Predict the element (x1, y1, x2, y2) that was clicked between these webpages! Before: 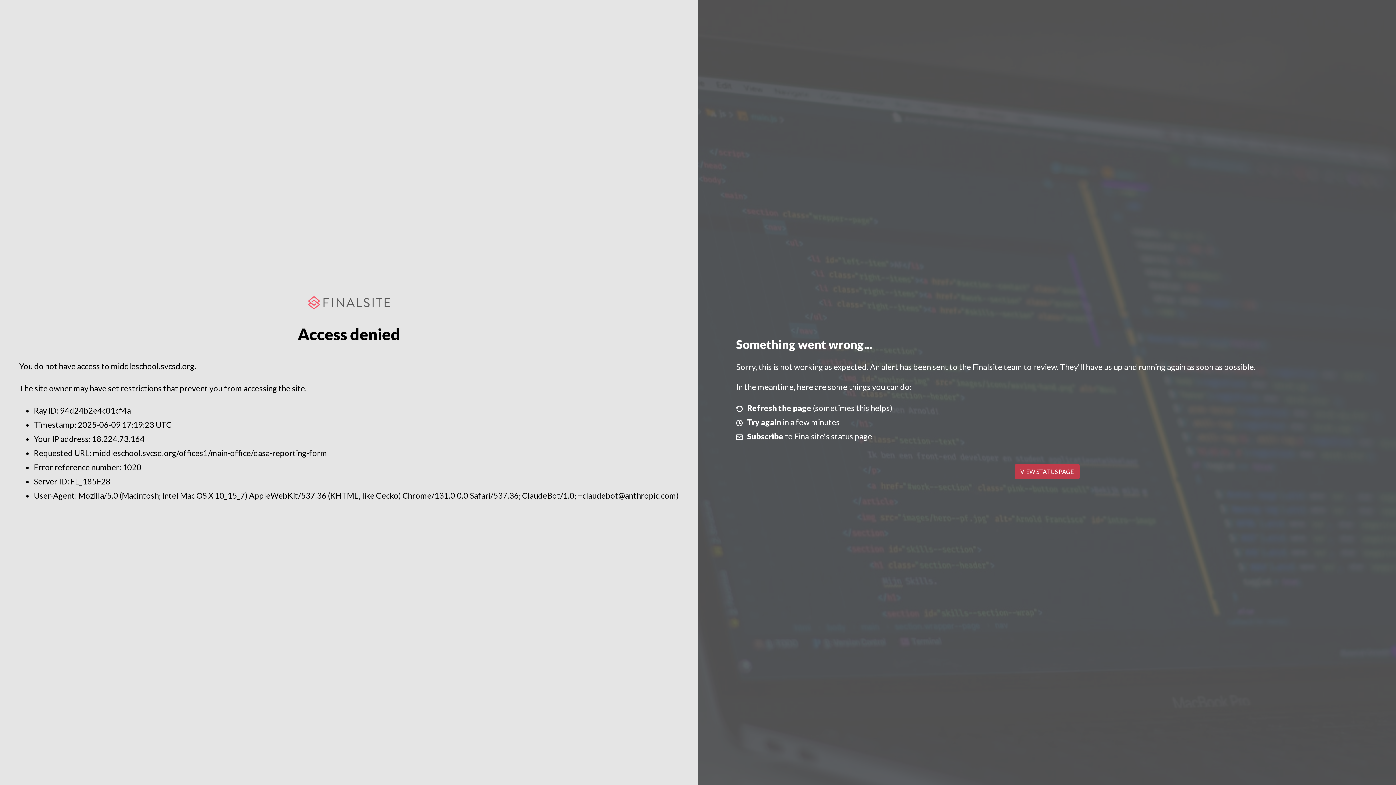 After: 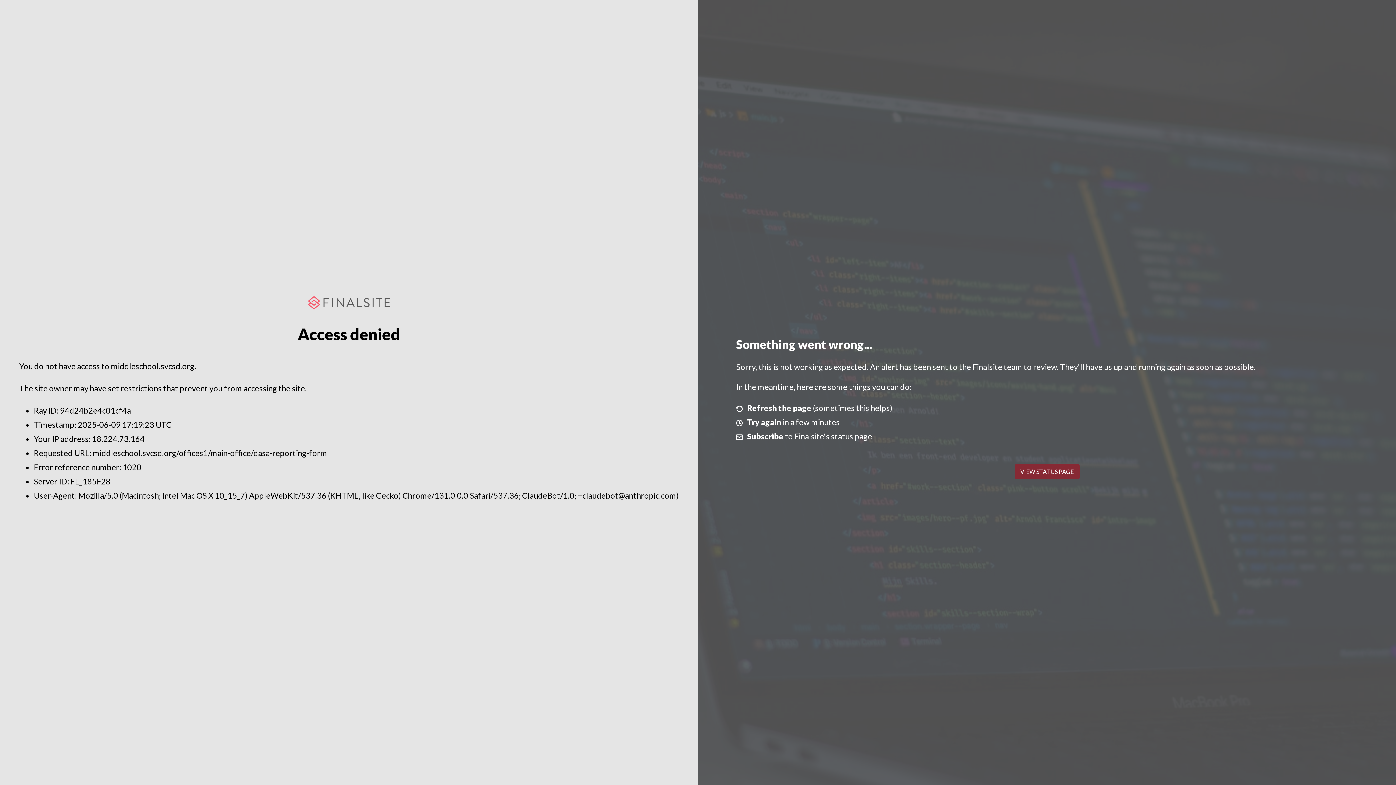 Action: label: VIEW STATUS PAGE bbox: (1014, 464, 1079, 479)